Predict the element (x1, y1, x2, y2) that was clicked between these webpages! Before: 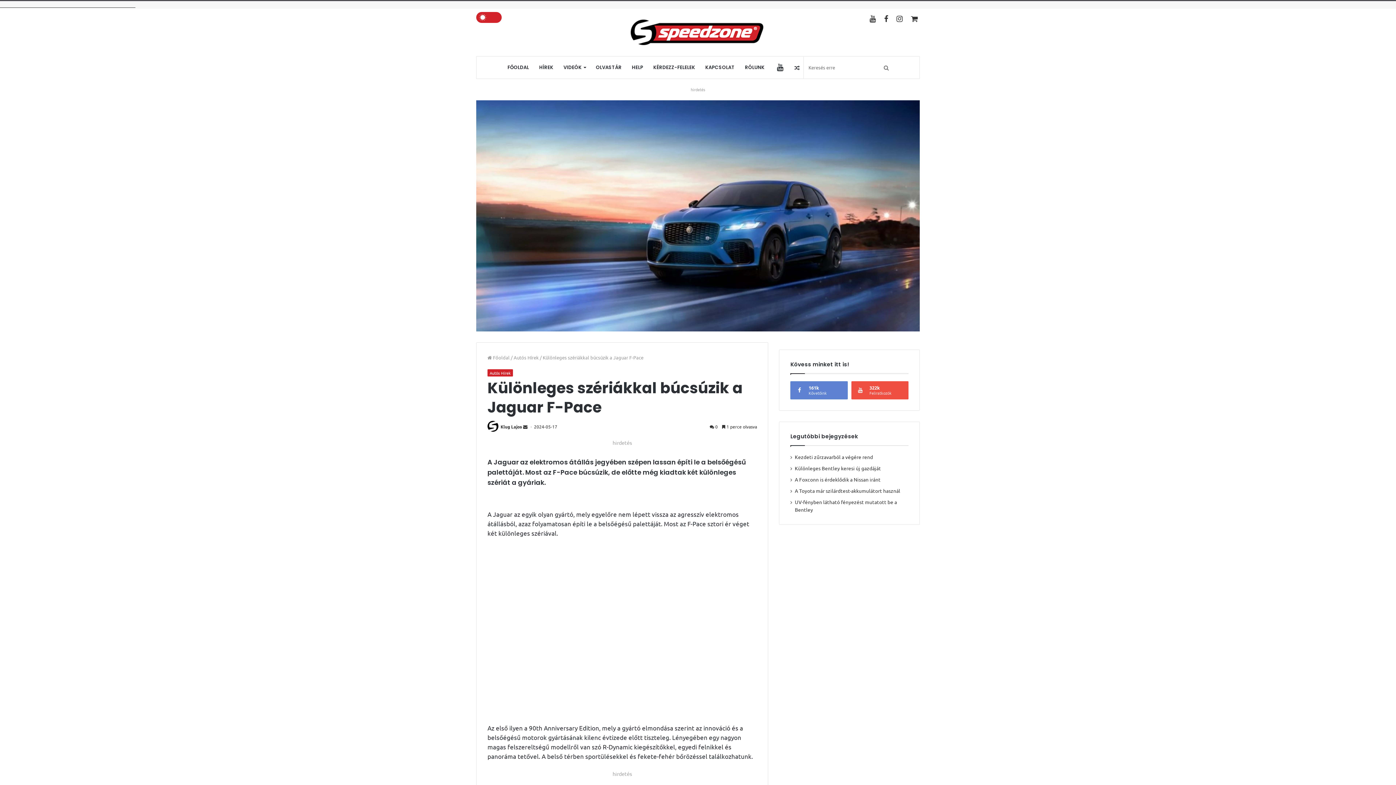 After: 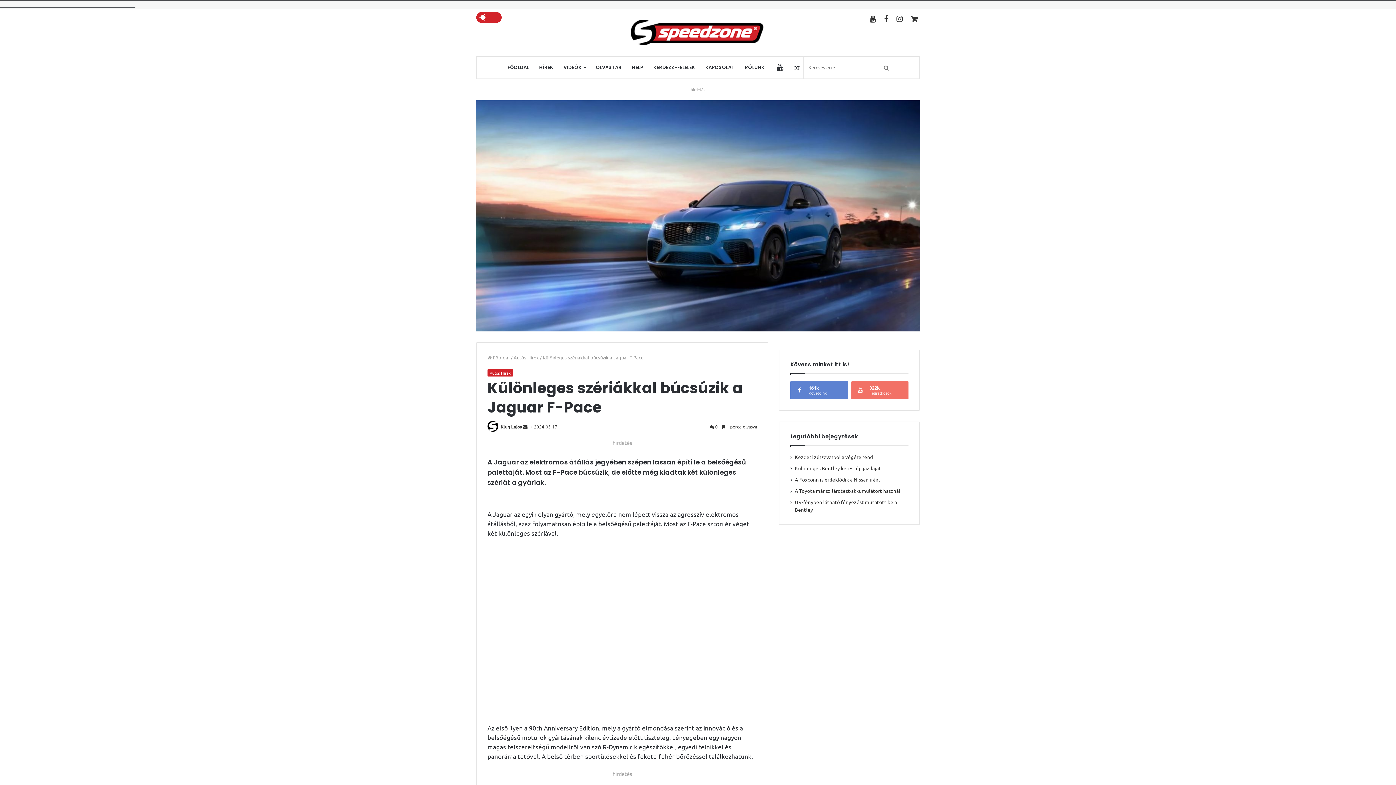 Action: bbox: (851, 381, 908, 399) label: 322k
Feliratkozók